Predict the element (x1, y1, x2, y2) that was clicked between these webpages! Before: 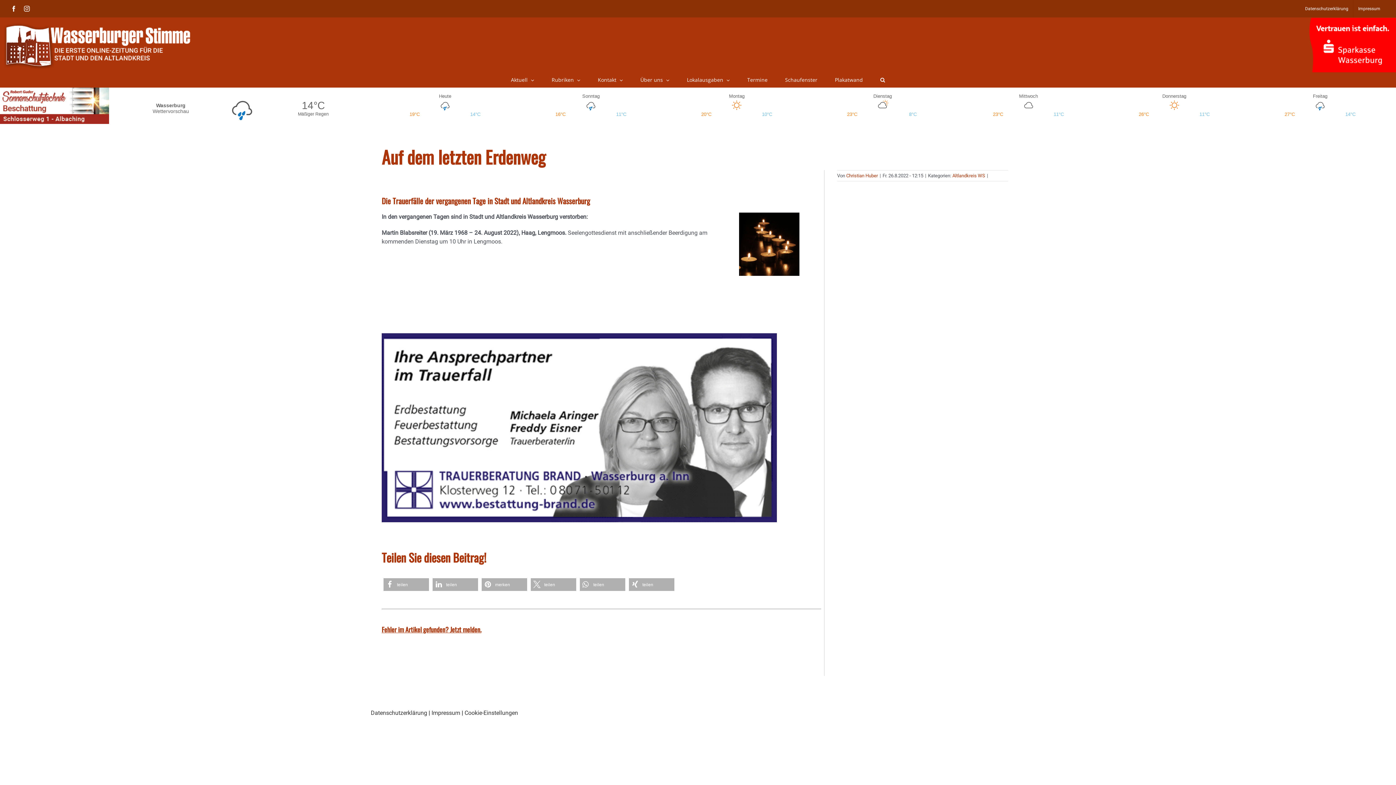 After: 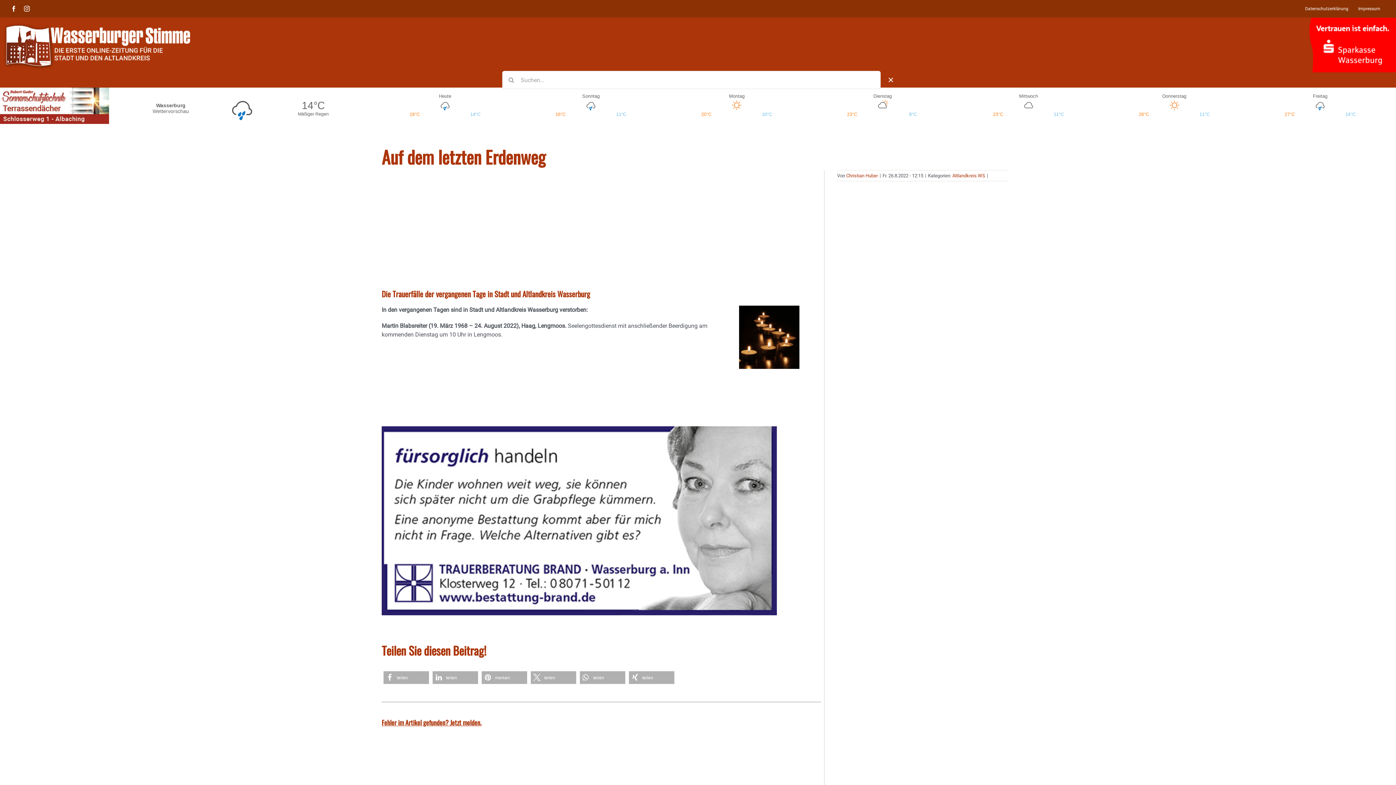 Action: bbox: (871, 72, 894, 87) label: Suche